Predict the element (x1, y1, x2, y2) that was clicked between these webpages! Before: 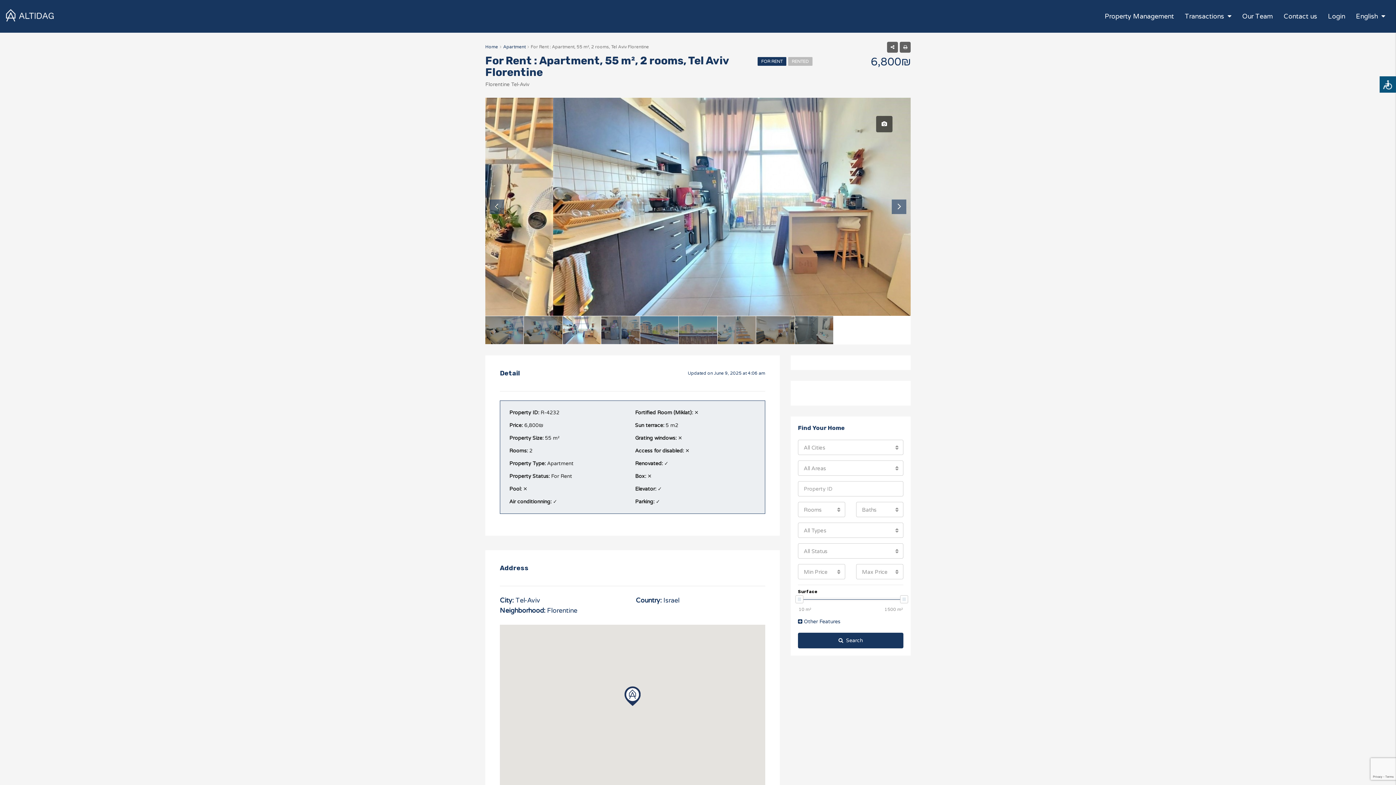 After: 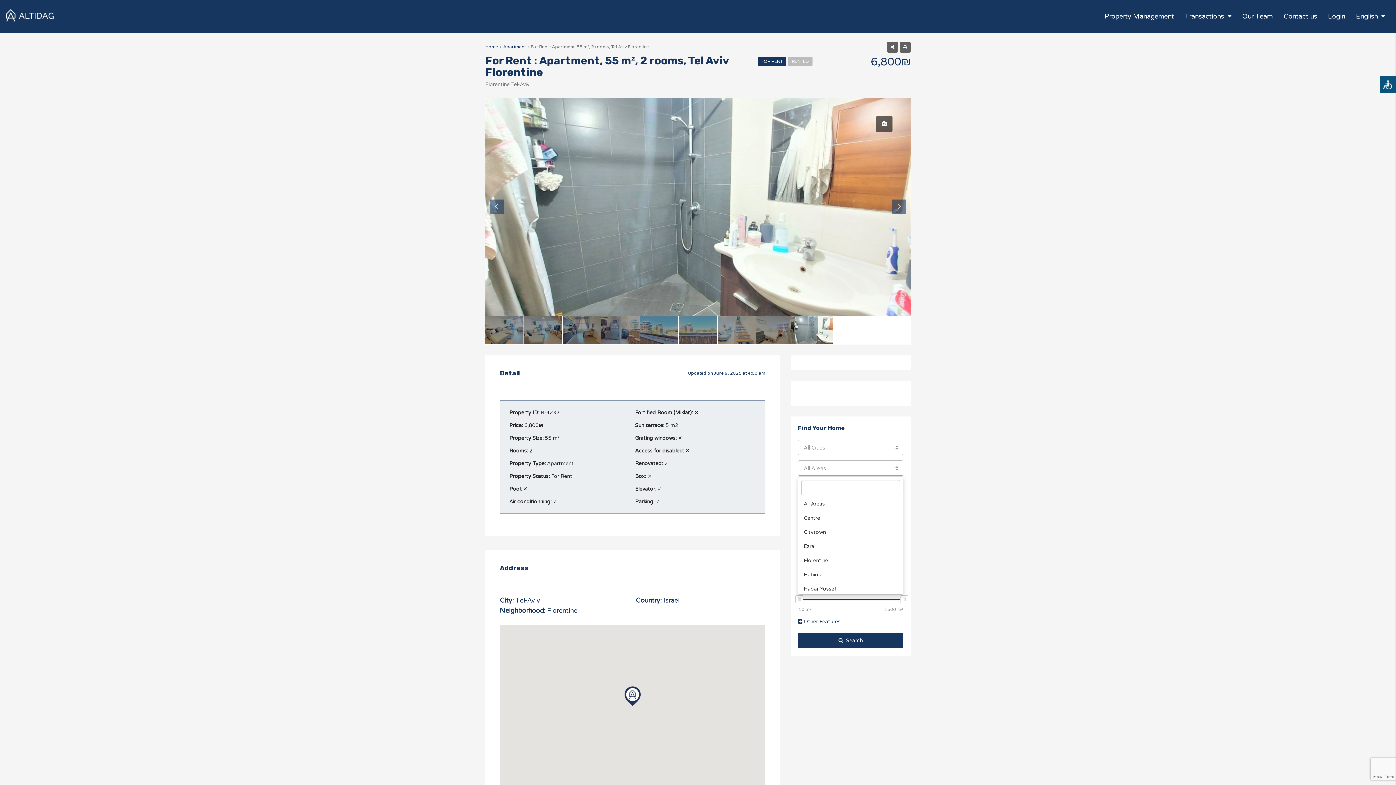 Action: label: All Areas
  bbox: (798, 460, 903, 476)